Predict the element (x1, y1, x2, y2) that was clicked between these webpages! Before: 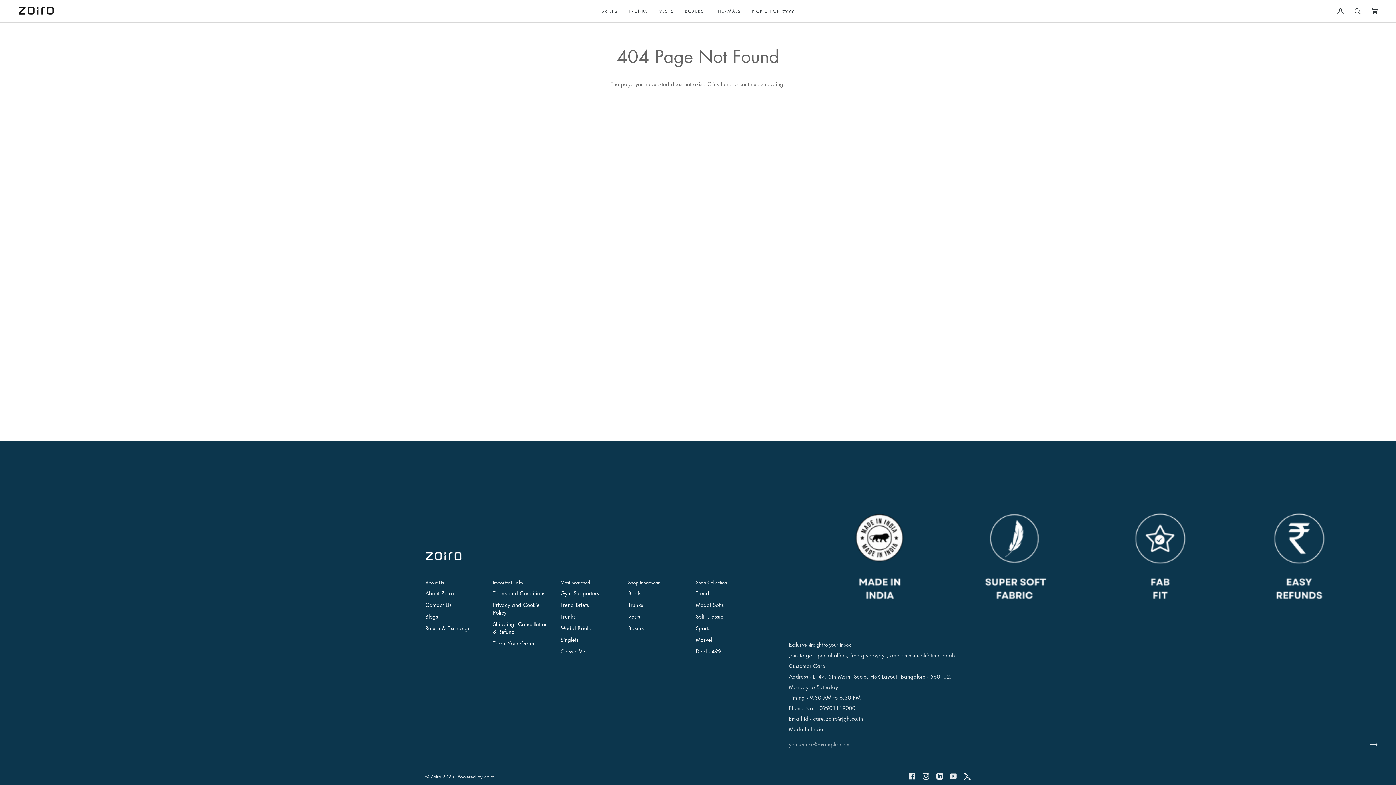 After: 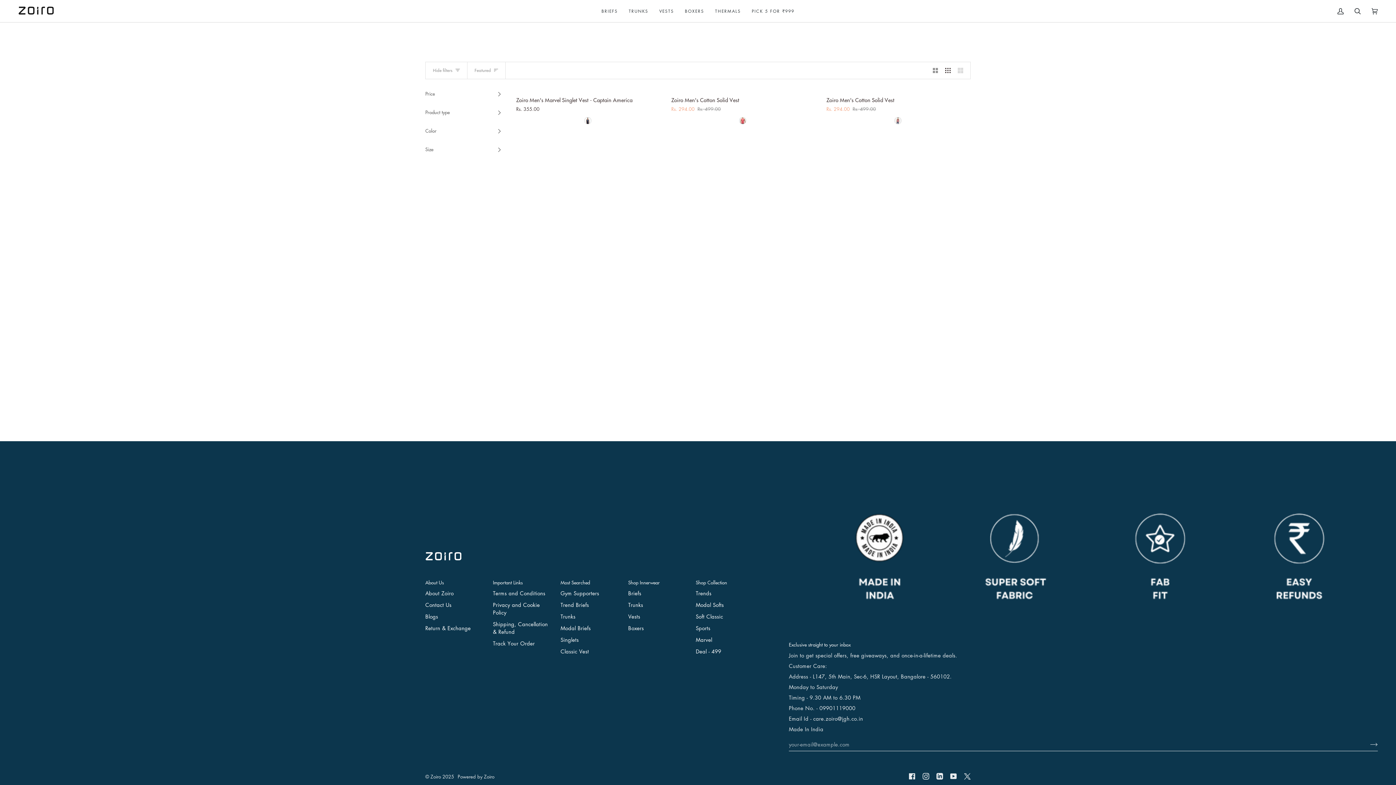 Action: label: VESTS bbox: (654, 0, 679, 22)